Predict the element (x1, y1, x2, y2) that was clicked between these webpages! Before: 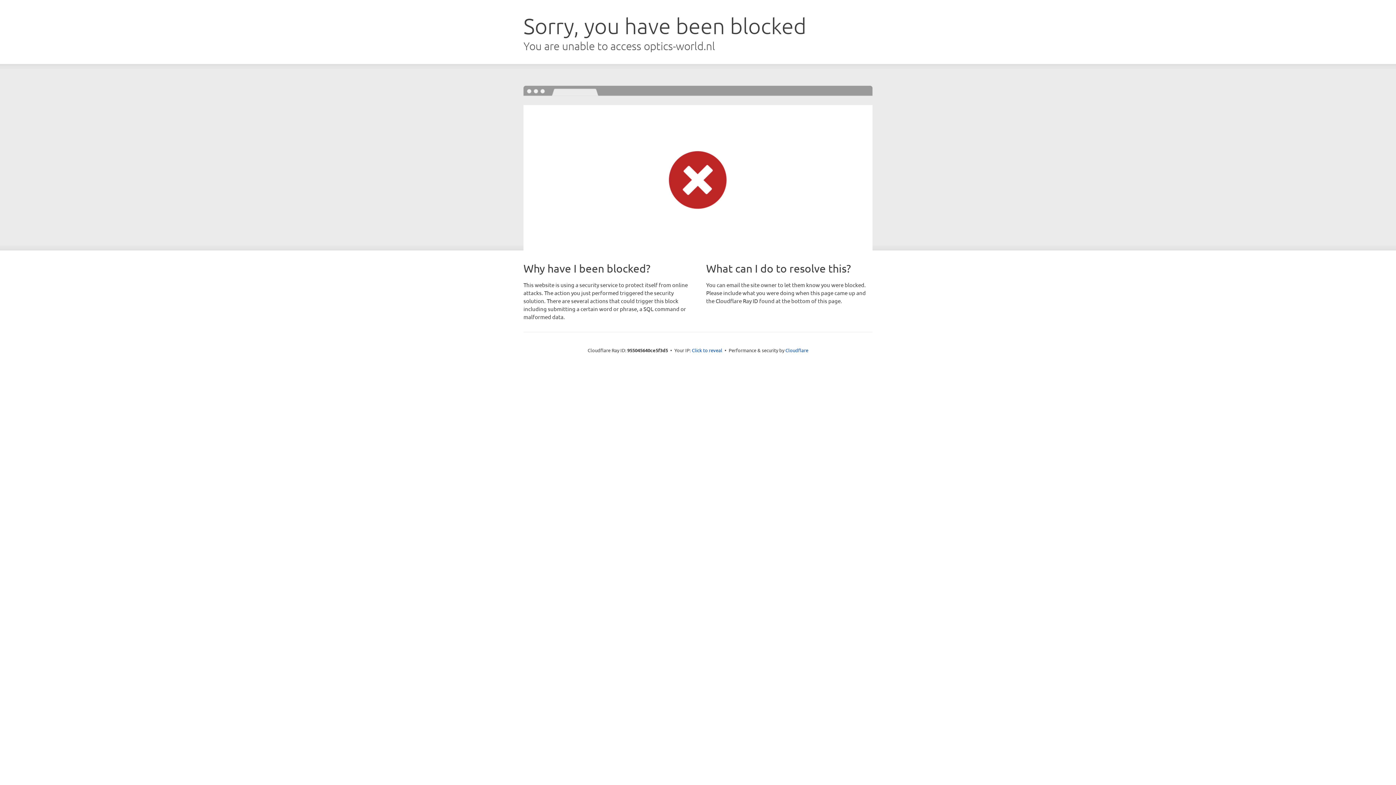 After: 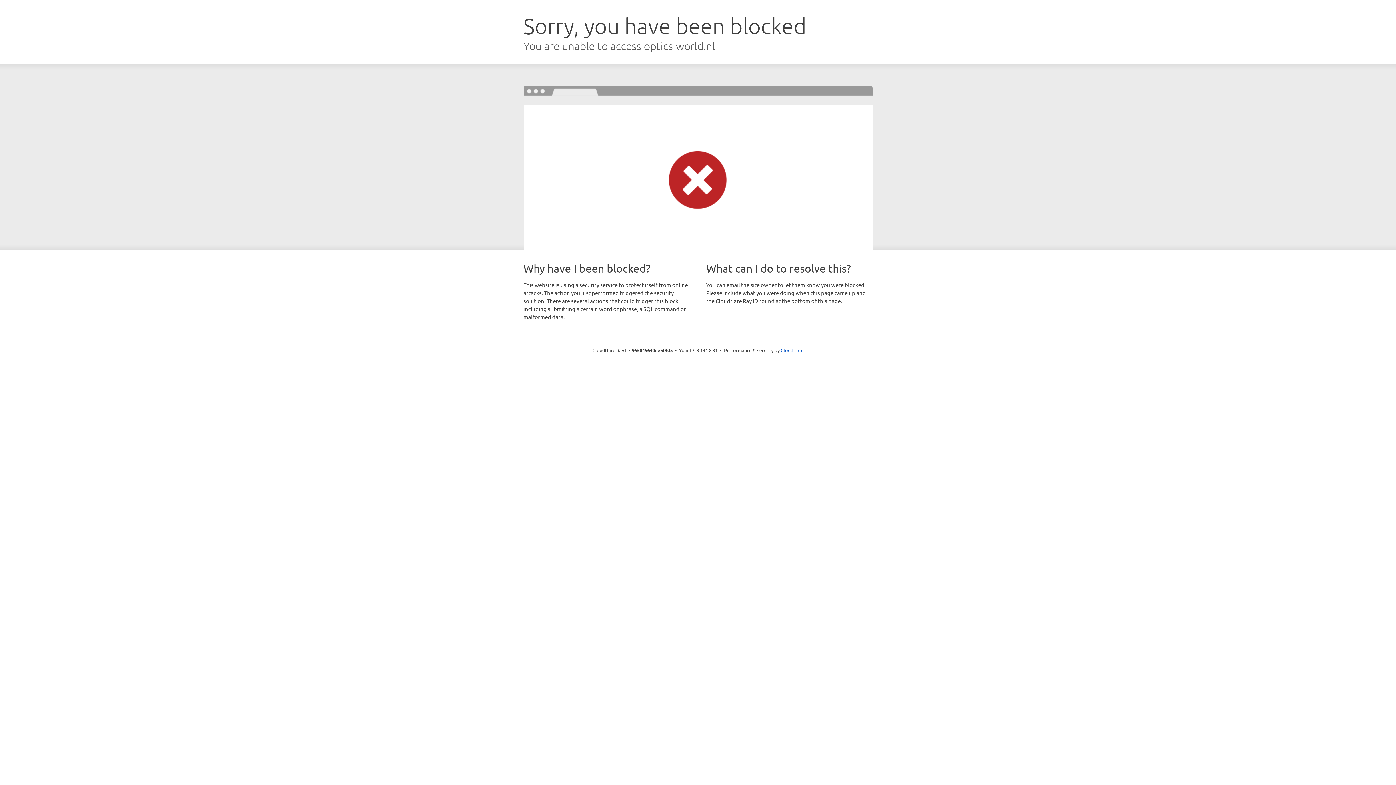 Action: bbox: (692, 346, 722, 353) label: Click to reveal